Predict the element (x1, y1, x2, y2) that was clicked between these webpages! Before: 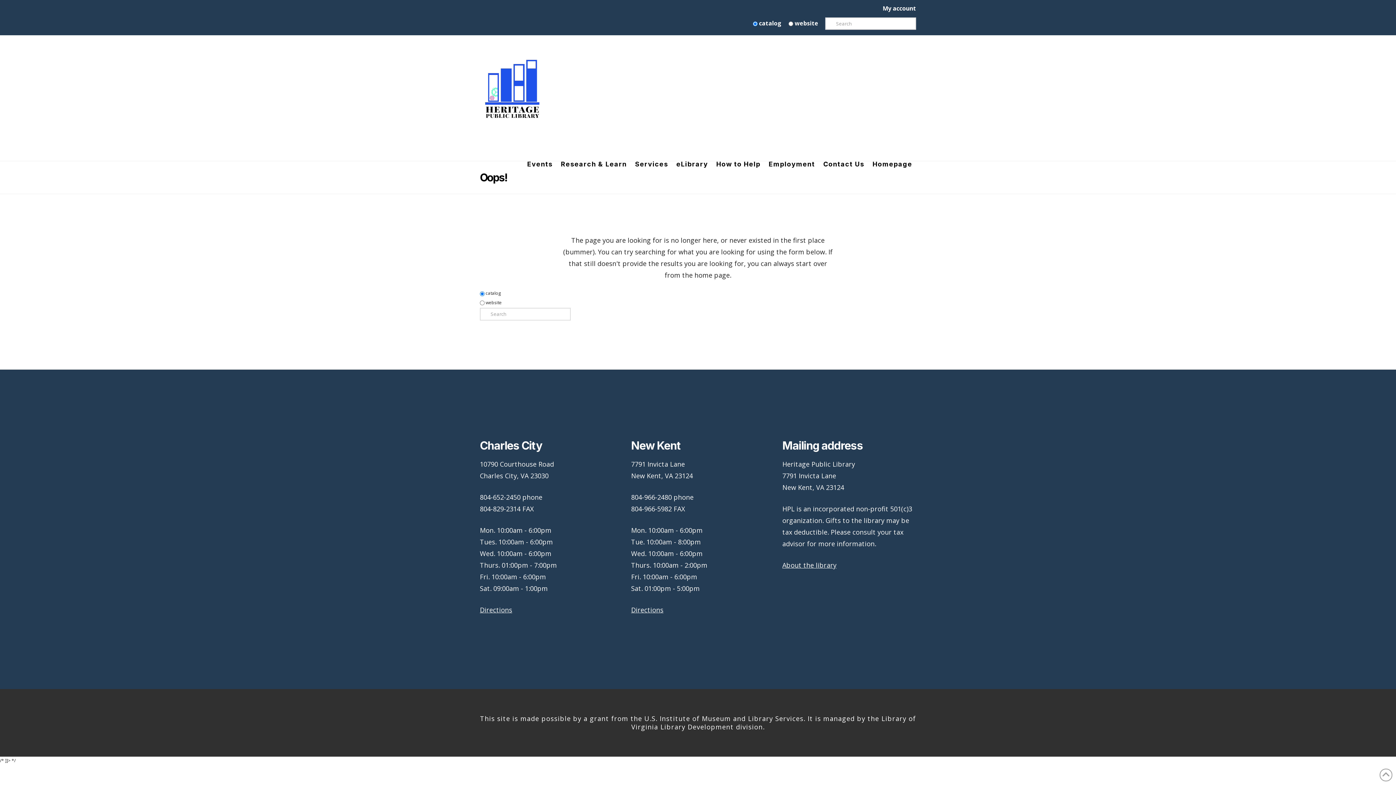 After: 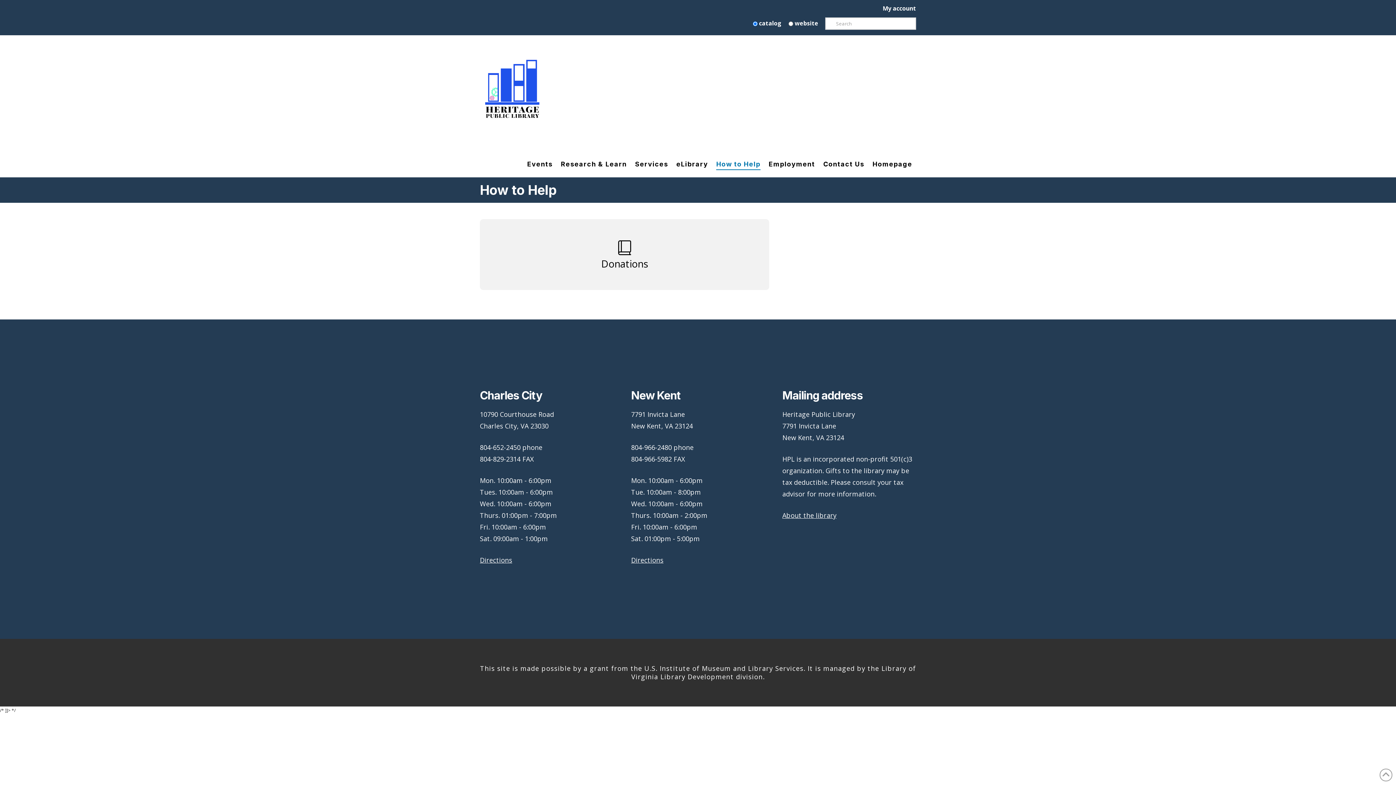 Action: bbox: (712, 125, 764, 160) label: How to Help